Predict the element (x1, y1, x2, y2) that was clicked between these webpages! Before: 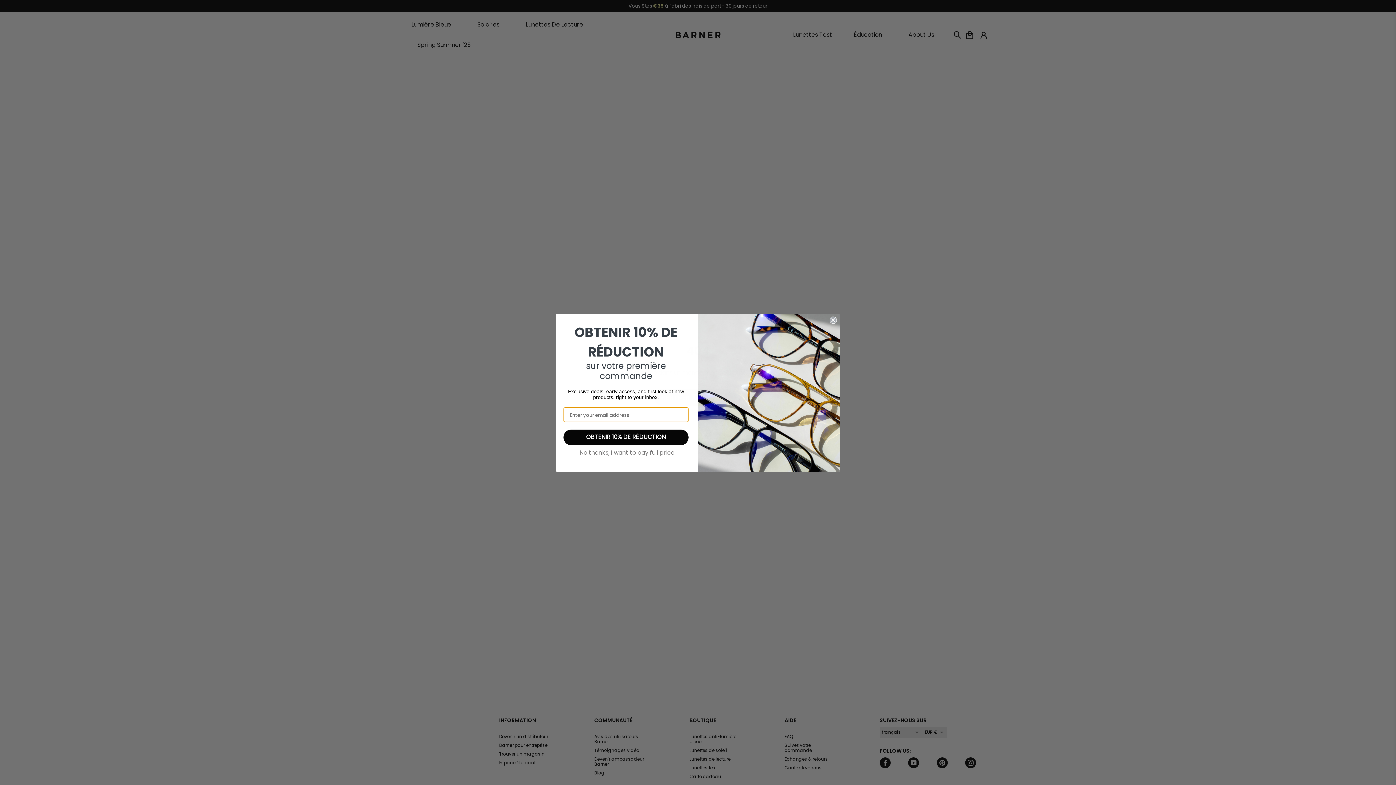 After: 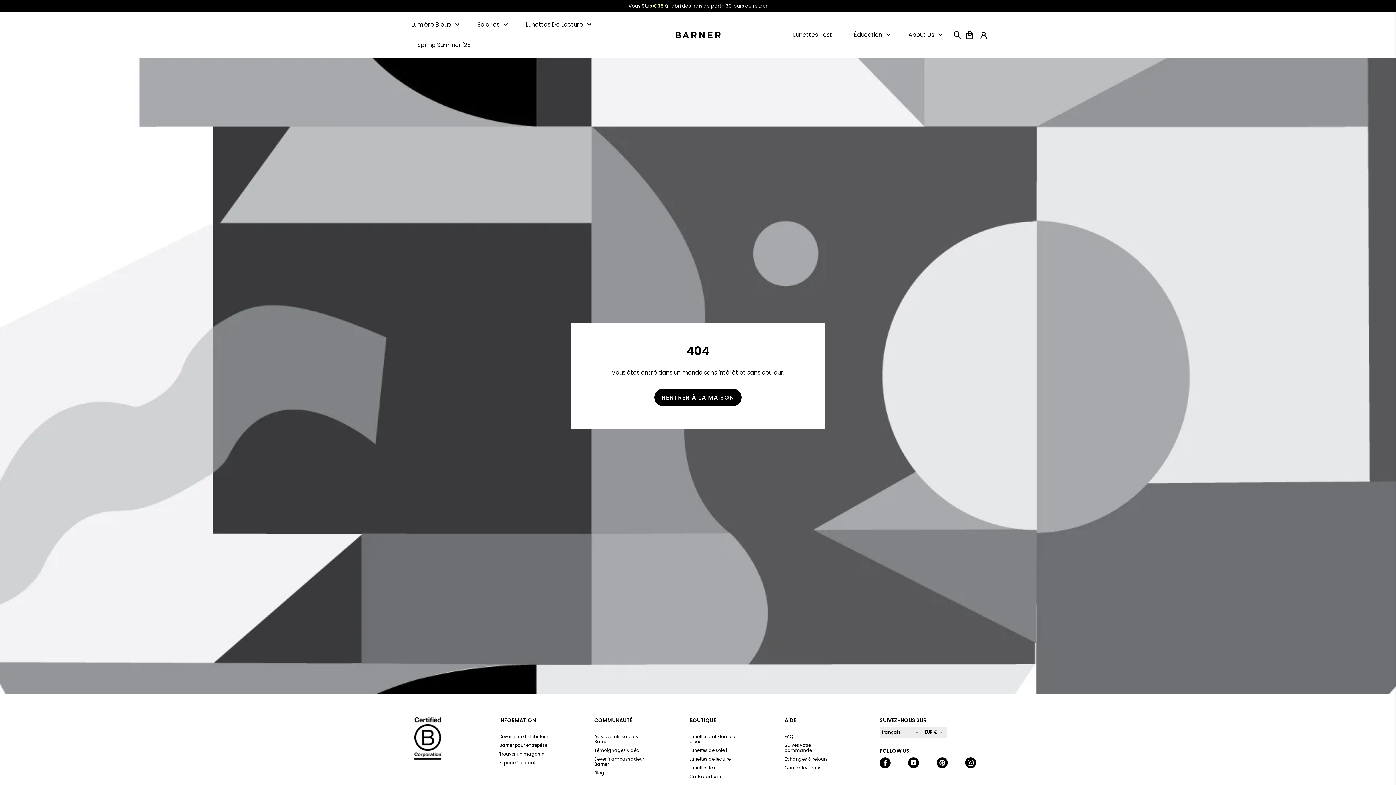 Action: label: Close dialog bbox: (829, 316, 837, 323)